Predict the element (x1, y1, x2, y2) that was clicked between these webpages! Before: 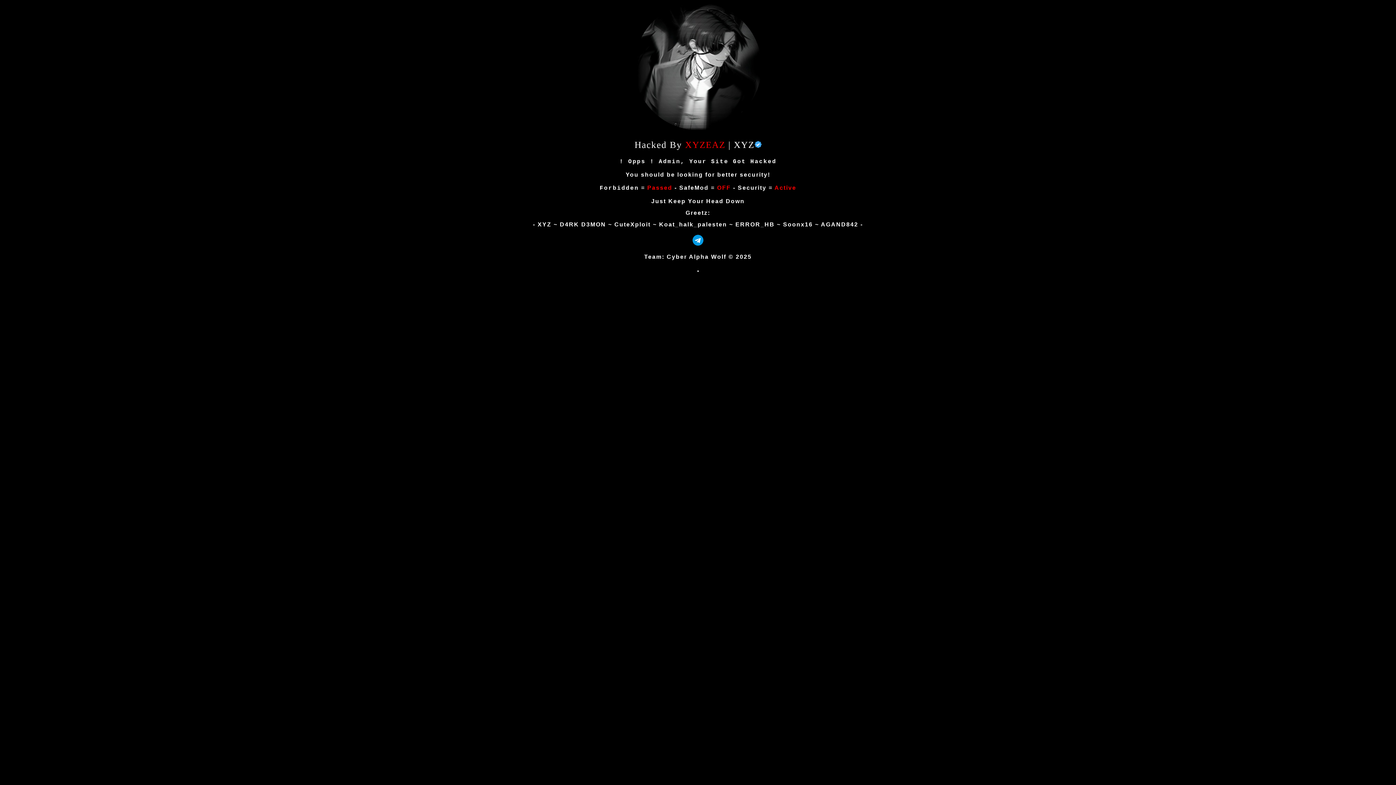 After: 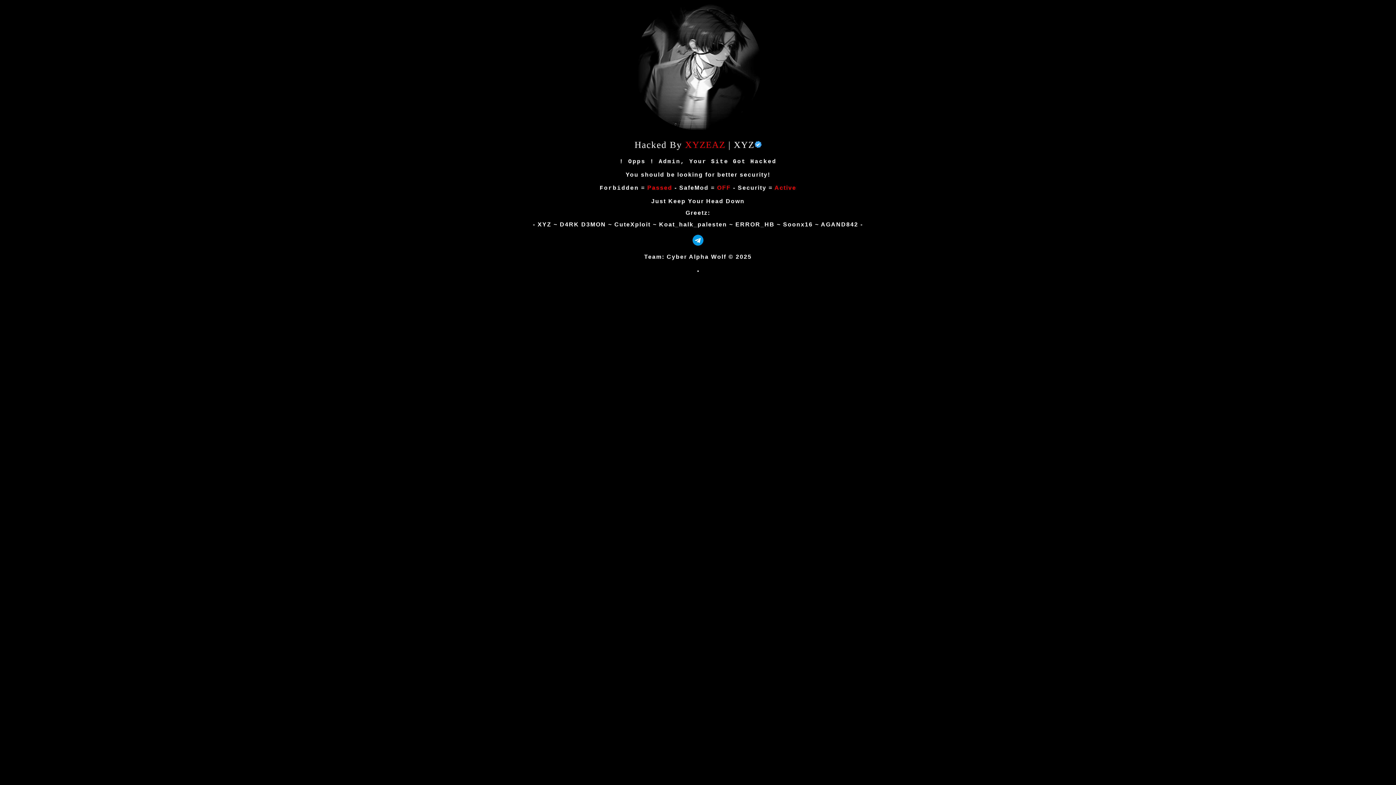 Action: bbox: (692, 239, 703, 247)